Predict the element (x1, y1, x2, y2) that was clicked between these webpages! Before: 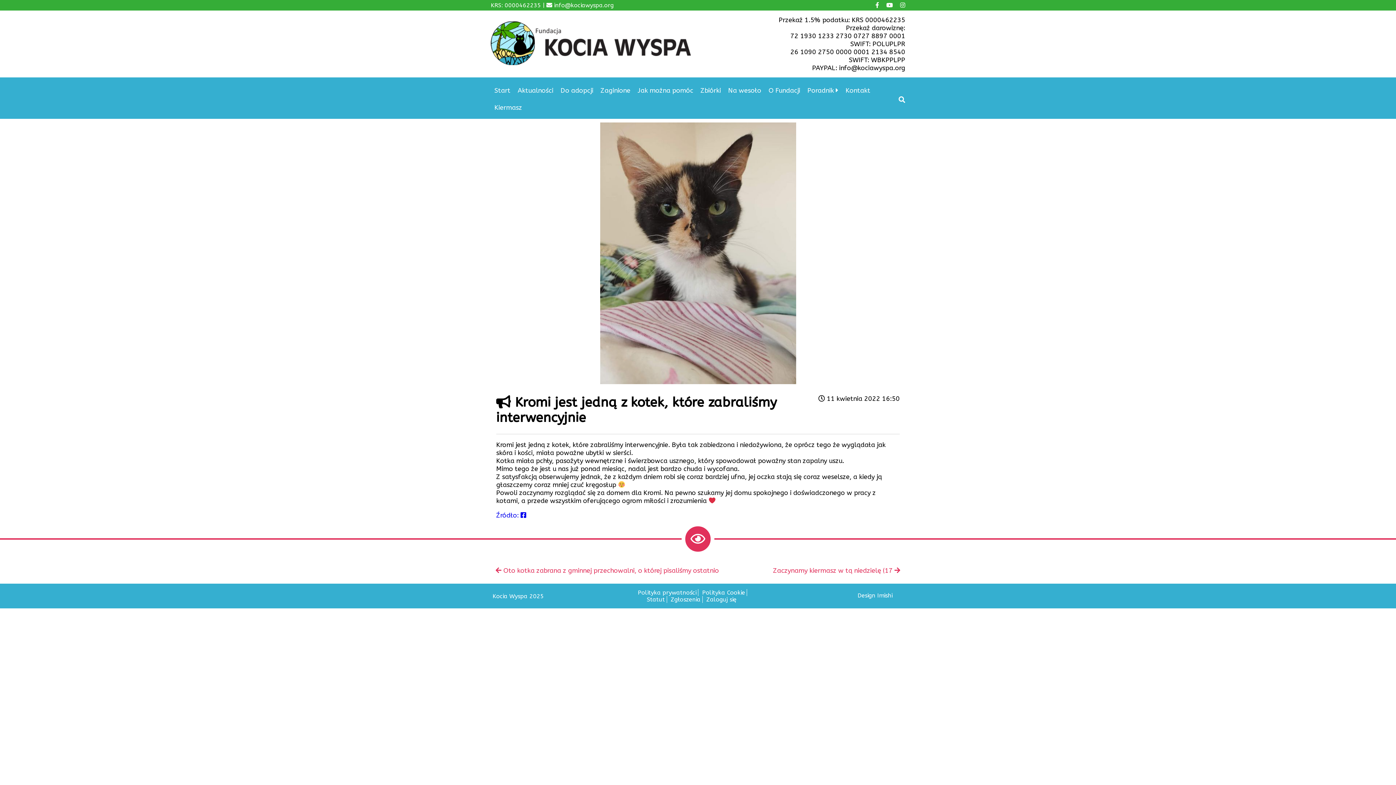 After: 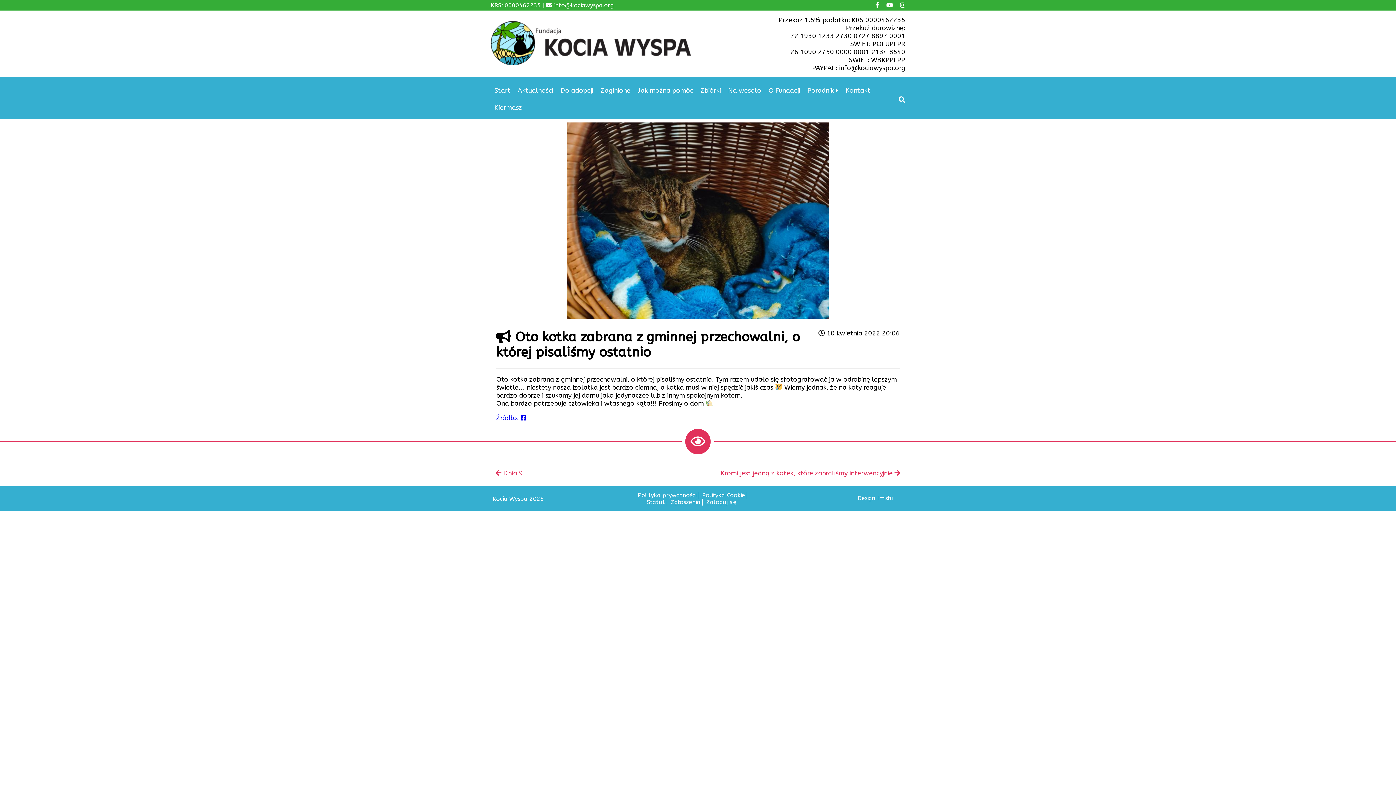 Action: label:  
Poprzedni wpis:
Oto kotka zabrana z gminnej przechowalni, o której pisaliśmy ostatnio bbox: (490, 563, 724, 578)